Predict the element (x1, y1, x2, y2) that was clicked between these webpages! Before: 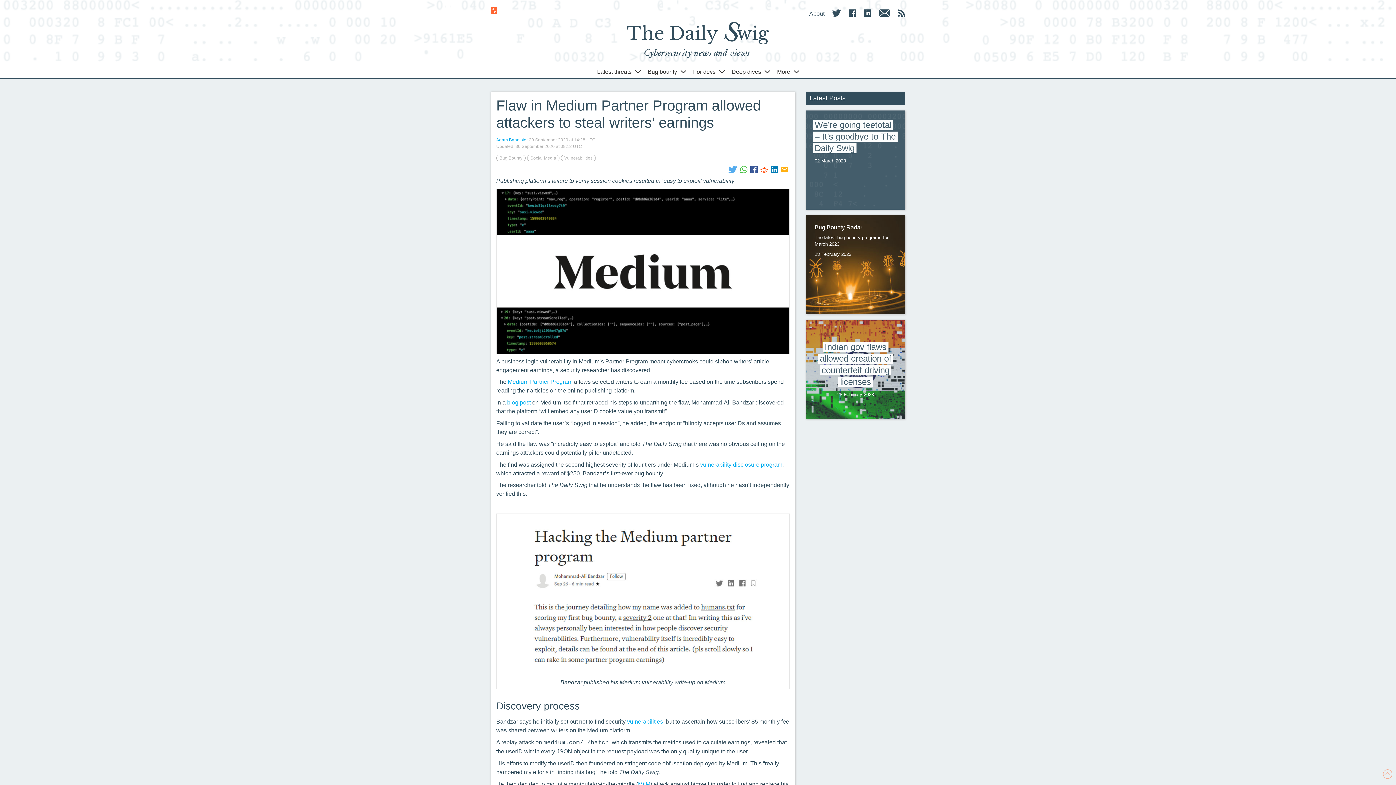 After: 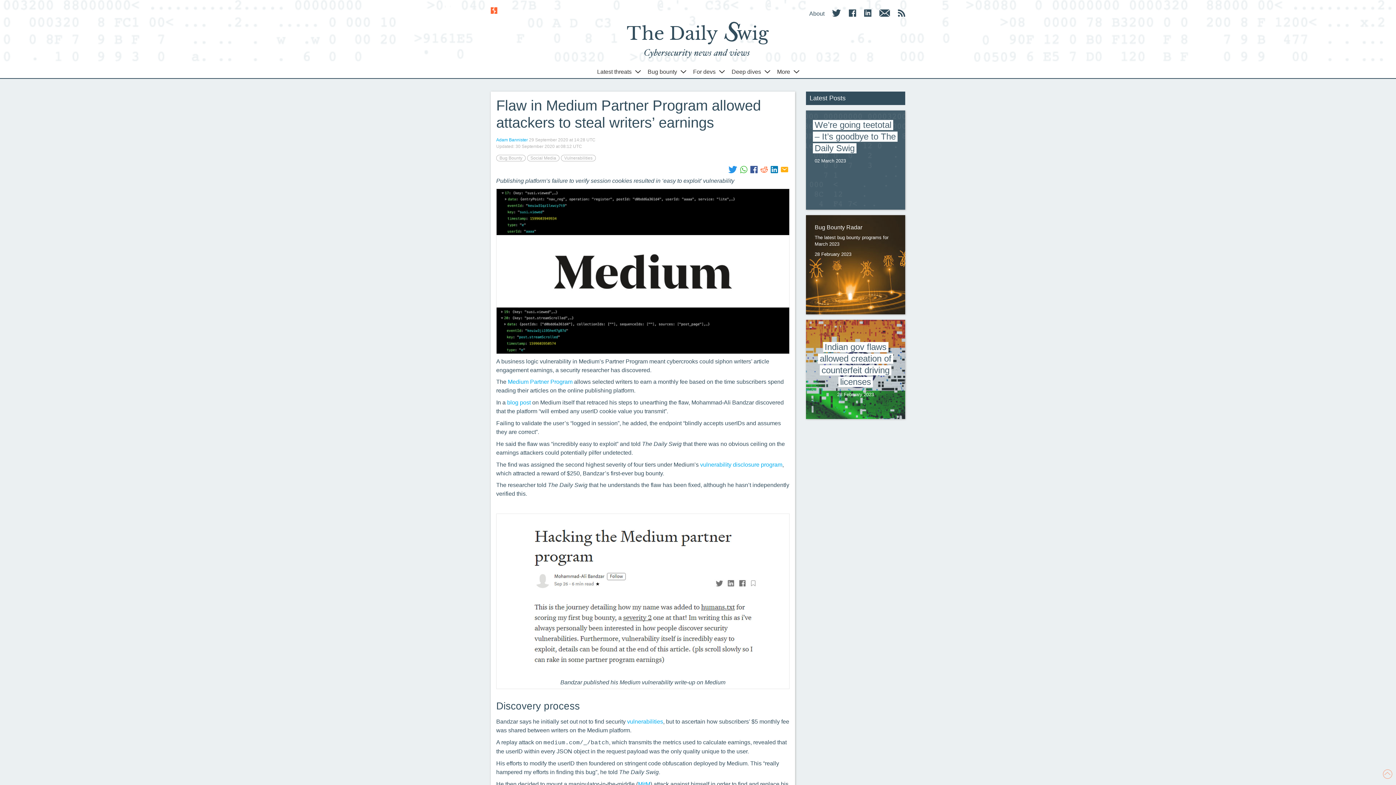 Action: bbox: (726, 165, 738, 173)